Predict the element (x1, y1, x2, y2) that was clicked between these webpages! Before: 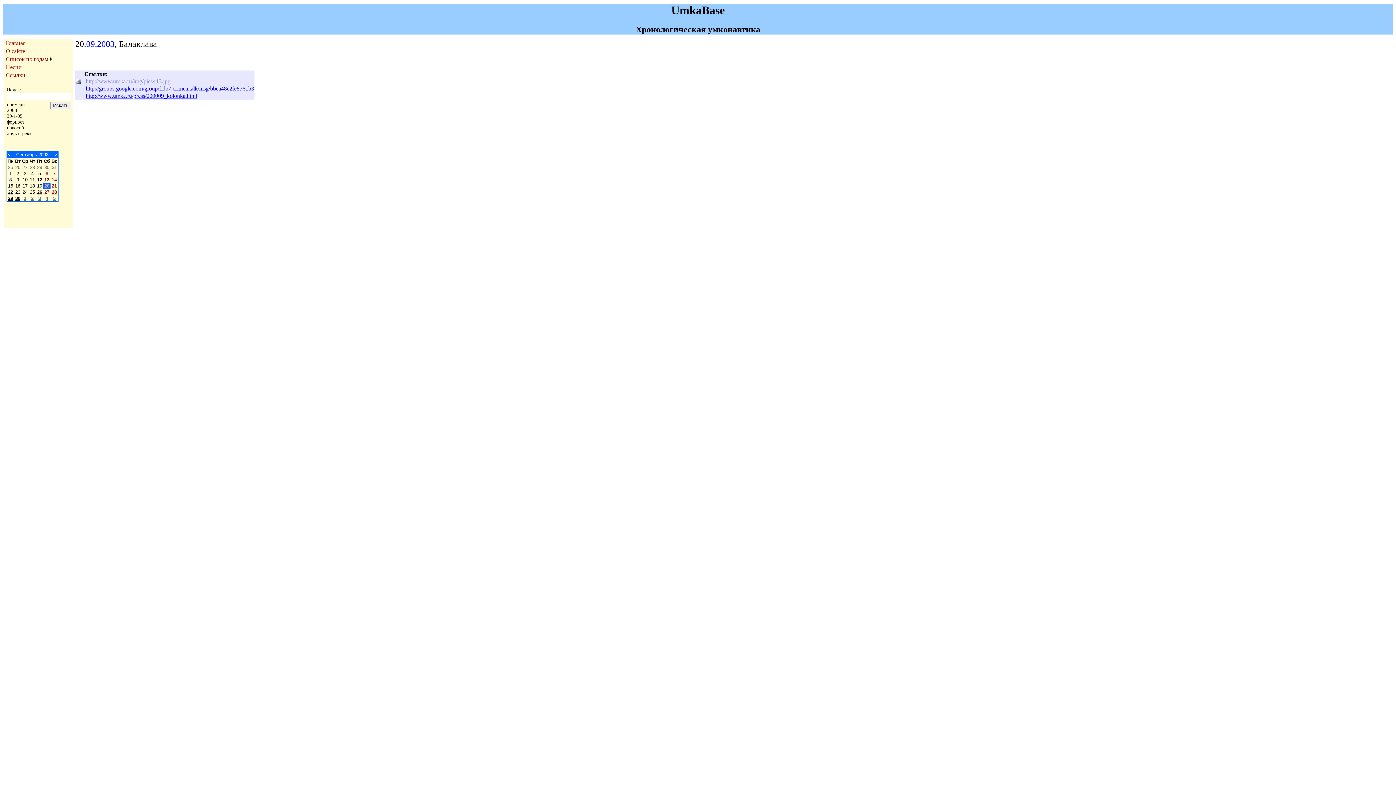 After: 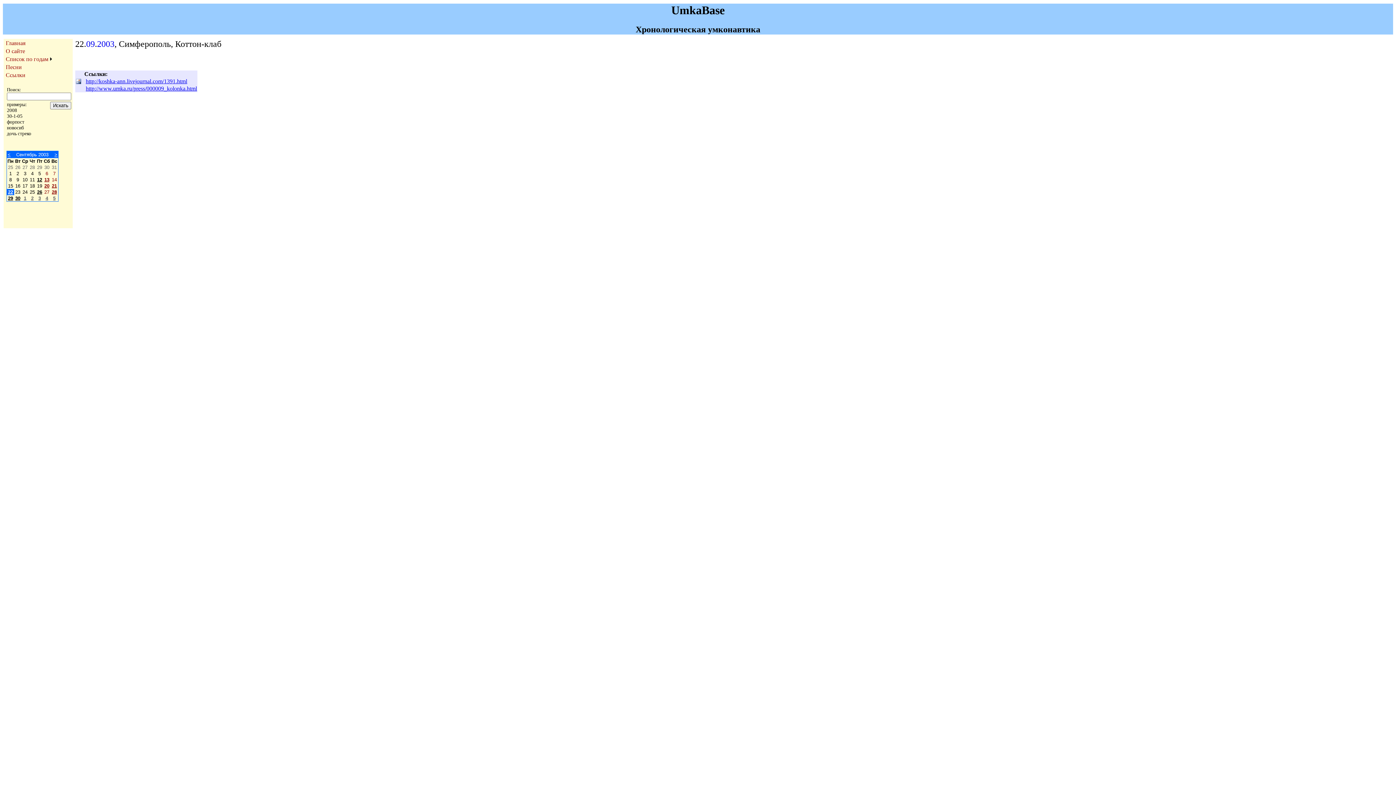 Action: label: 22 bbox: (8, 189, 13, 195)